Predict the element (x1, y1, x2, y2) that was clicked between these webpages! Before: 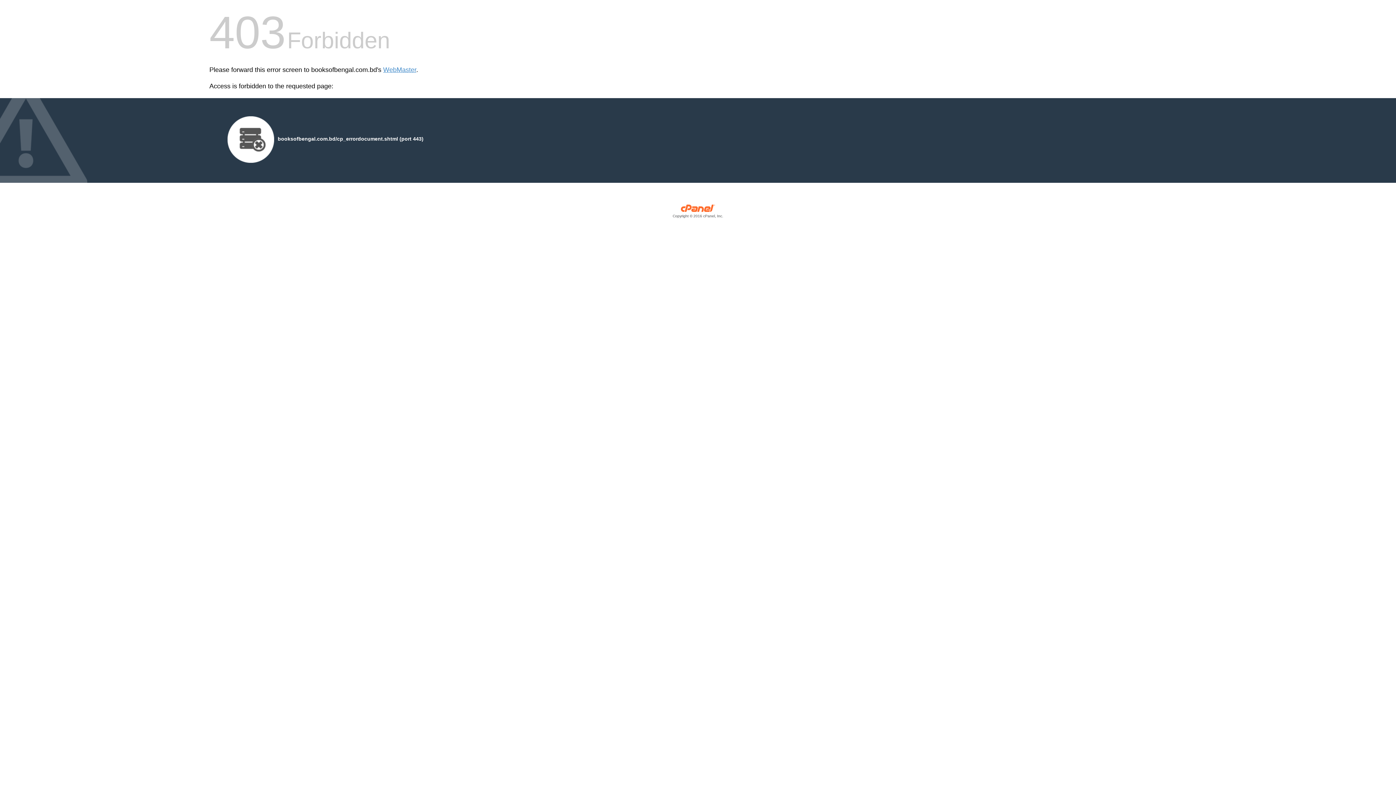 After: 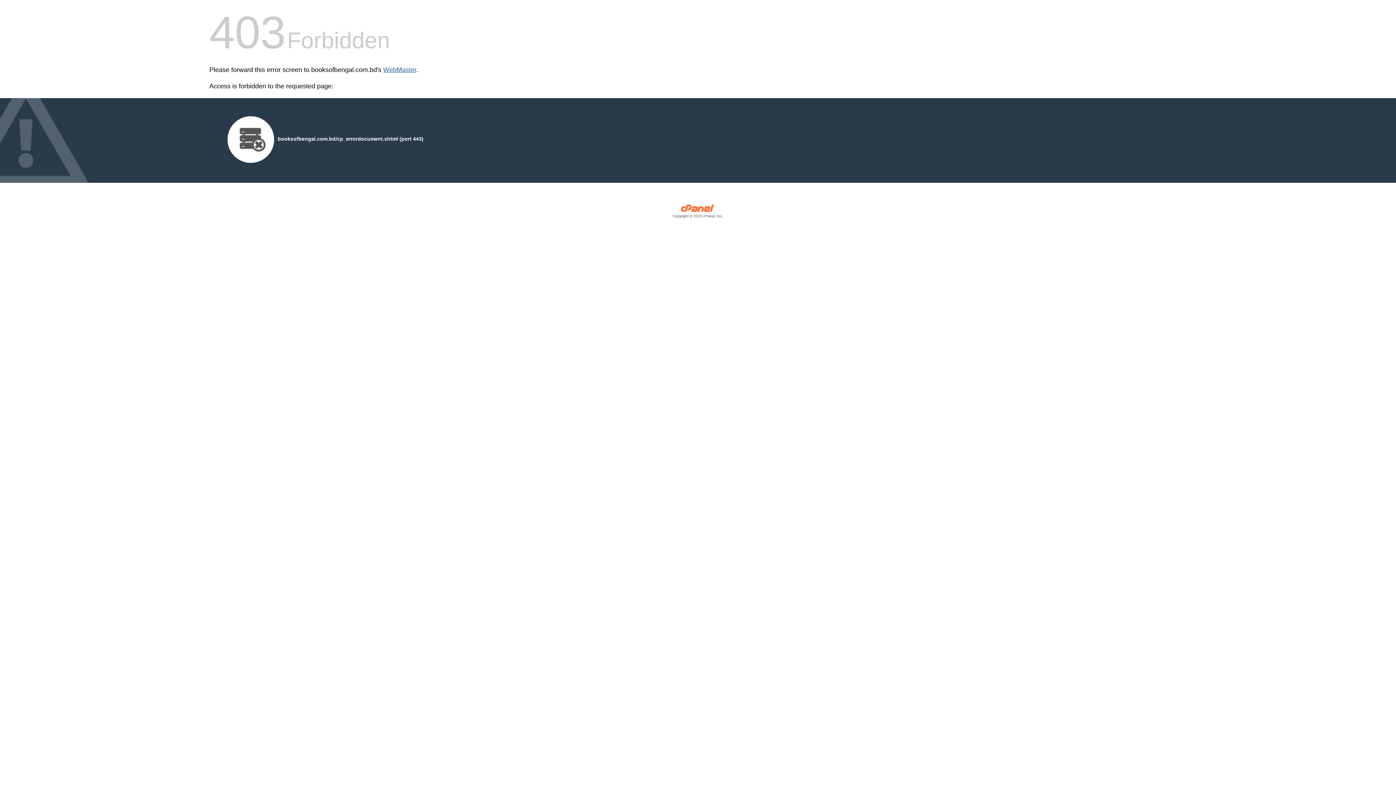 Action: bbox: (383, 66, 416, 73) label: WebMaster